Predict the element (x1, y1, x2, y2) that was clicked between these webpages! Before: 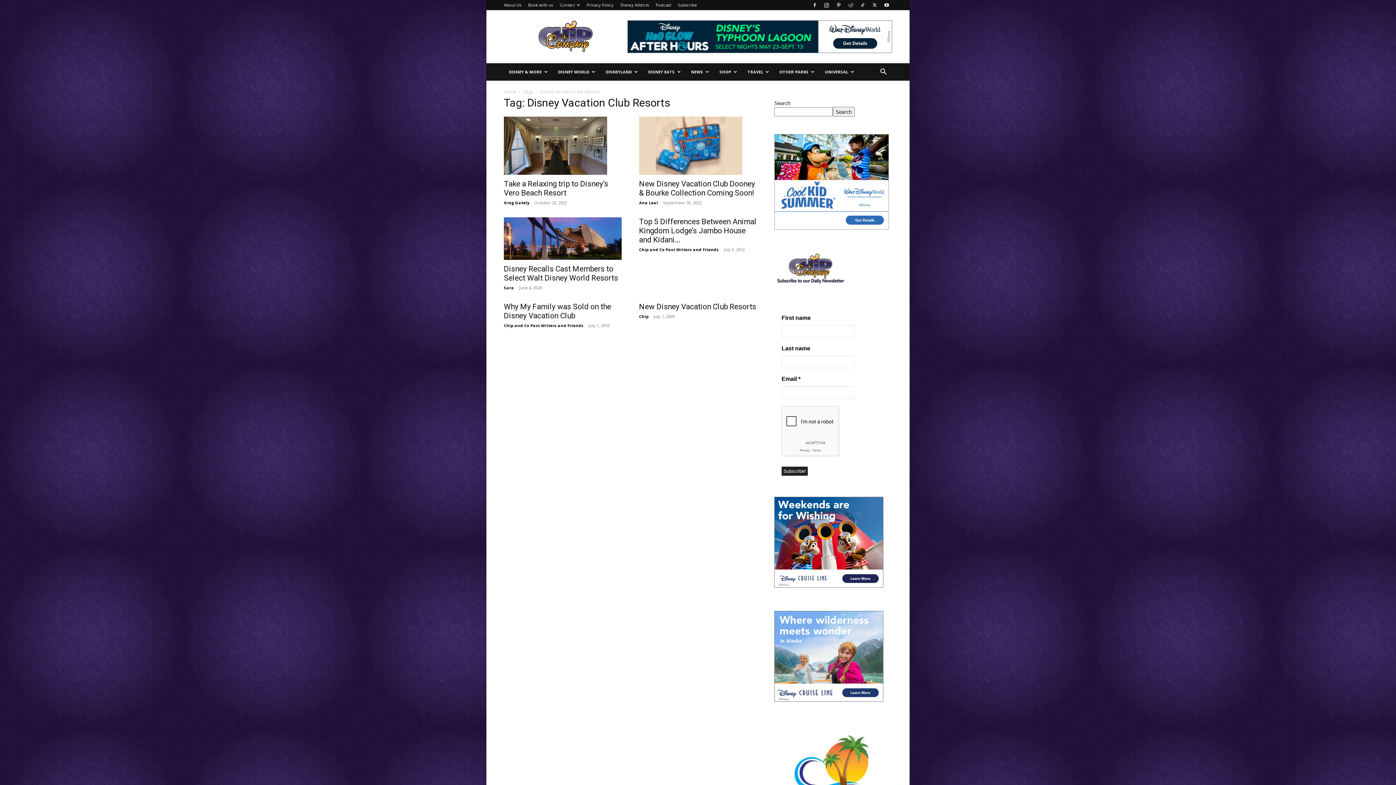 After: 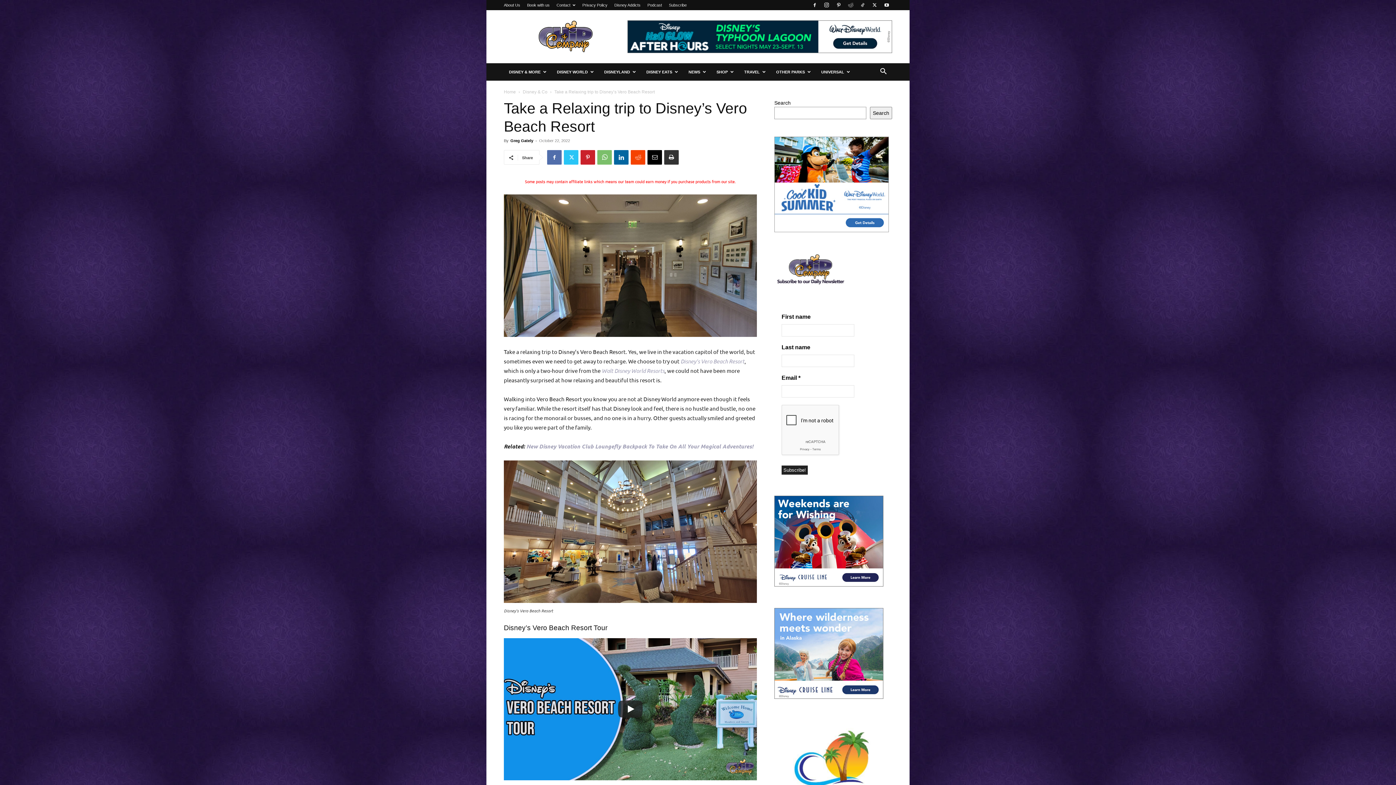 Action: label: Take a Relaxing trip to Disney’s Vero Beach Resort bbox: (504, 179, 608, 197)